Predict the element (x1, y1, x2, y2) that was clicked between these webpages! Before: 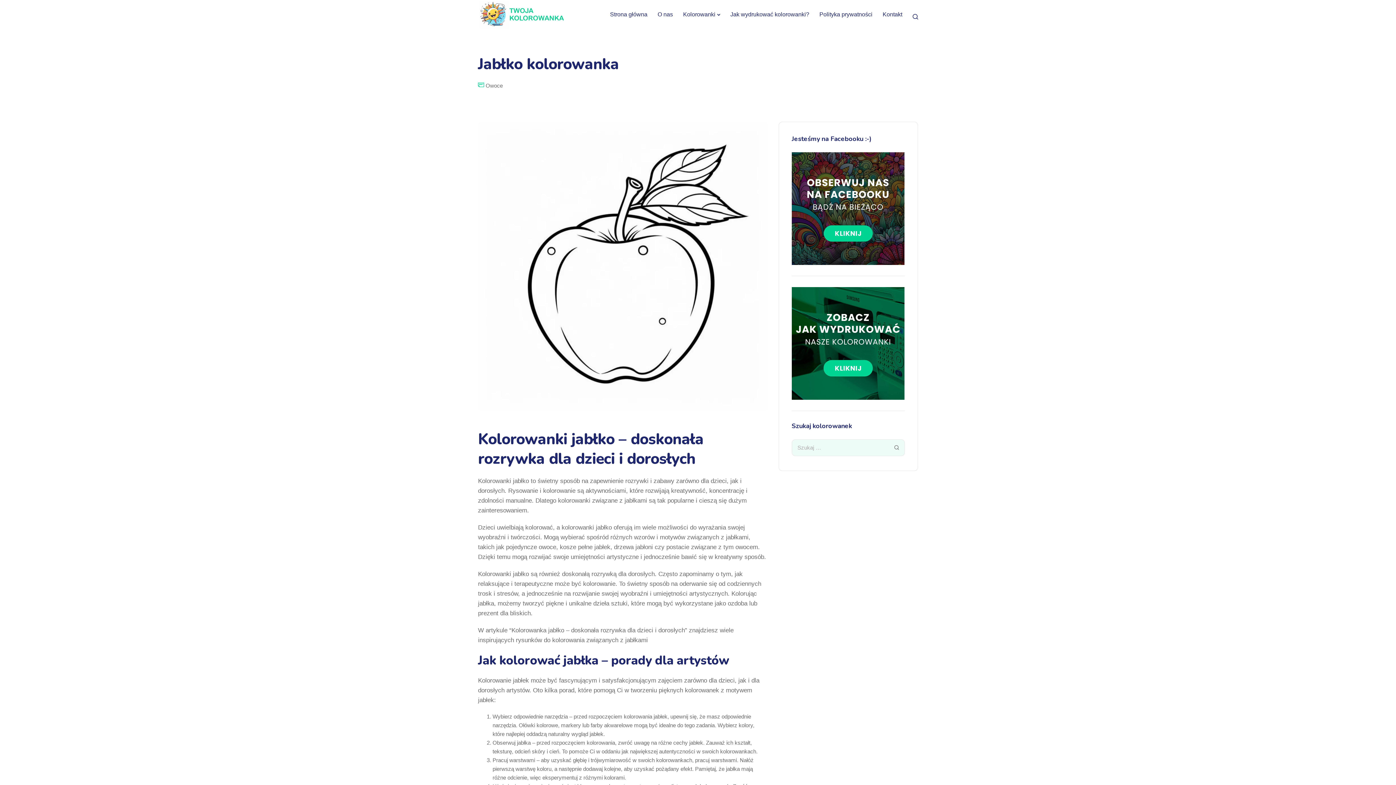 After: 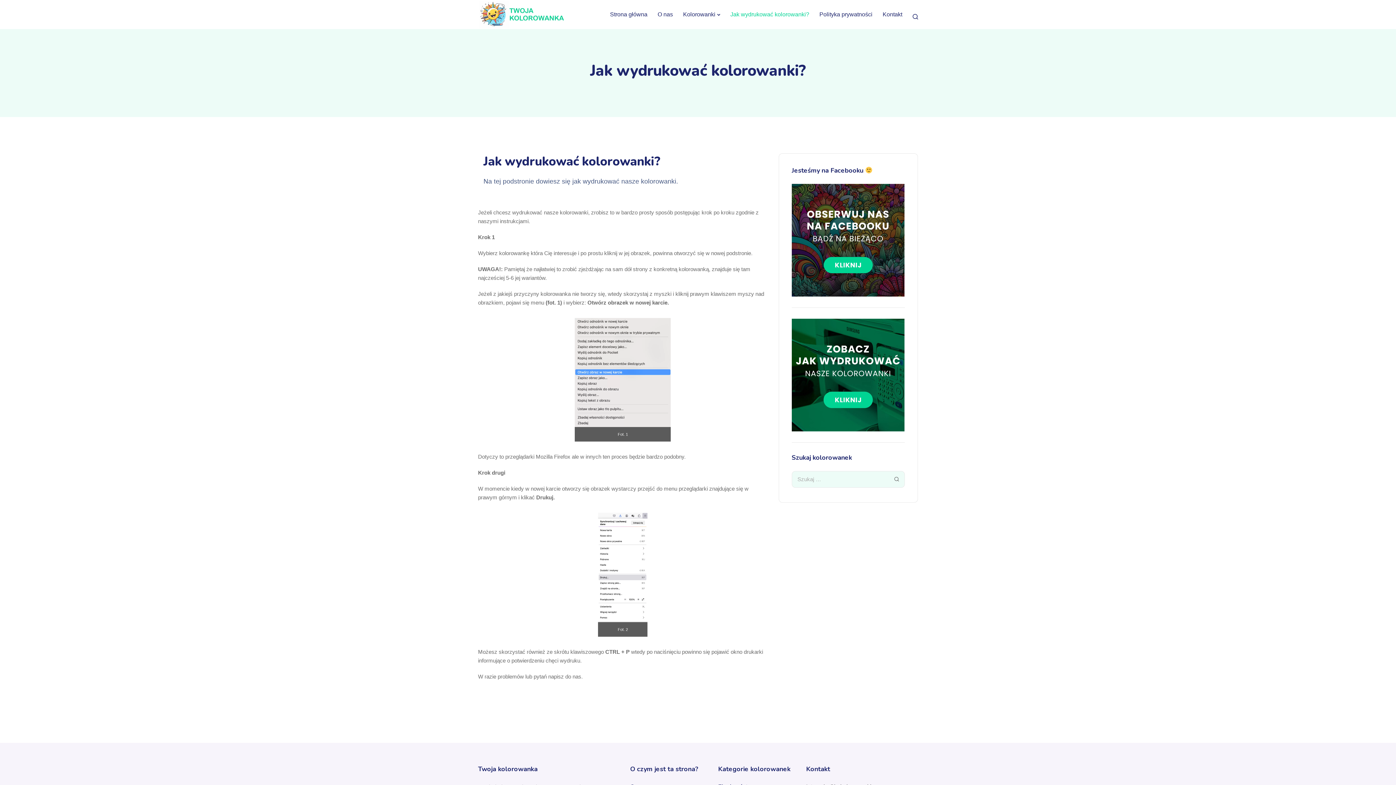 Action: bbox: (791, 339, 904, 346)